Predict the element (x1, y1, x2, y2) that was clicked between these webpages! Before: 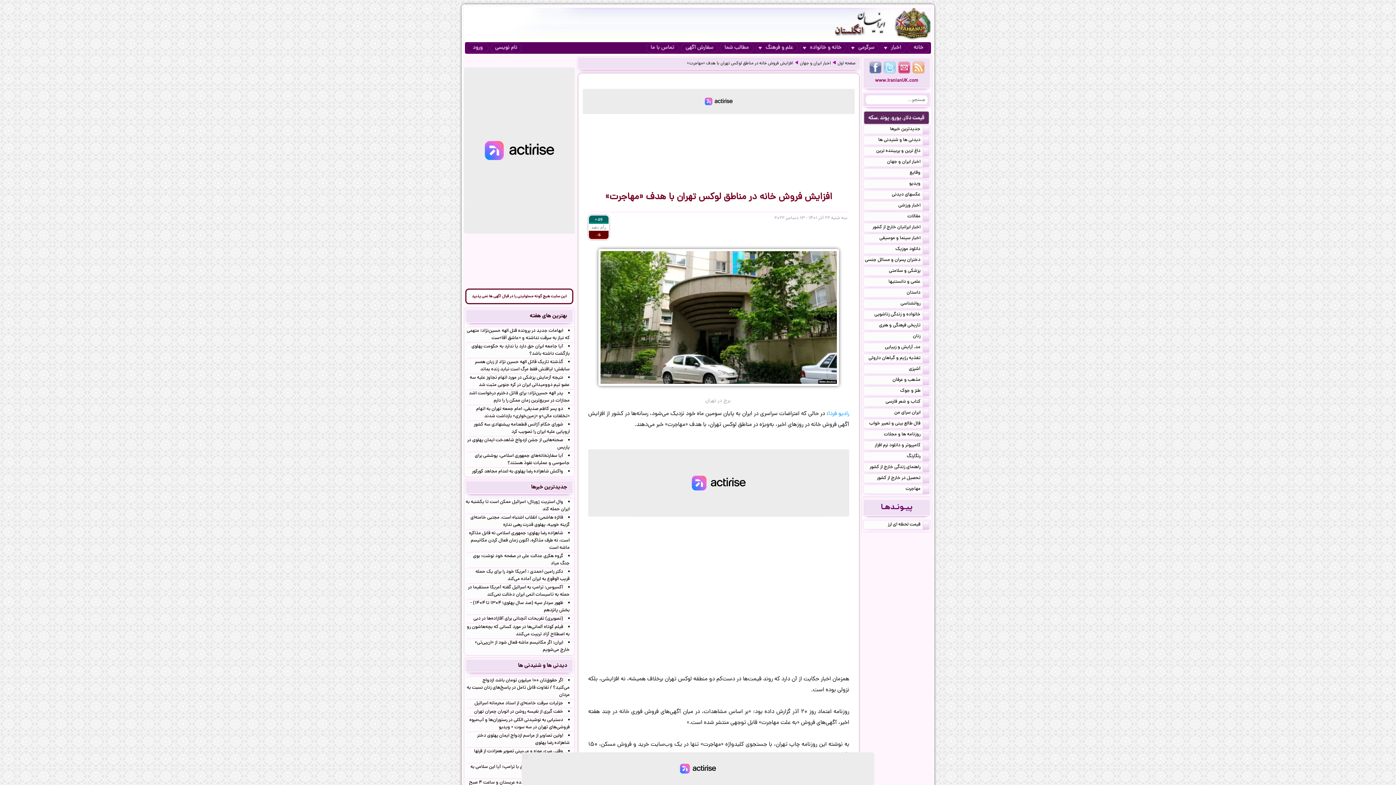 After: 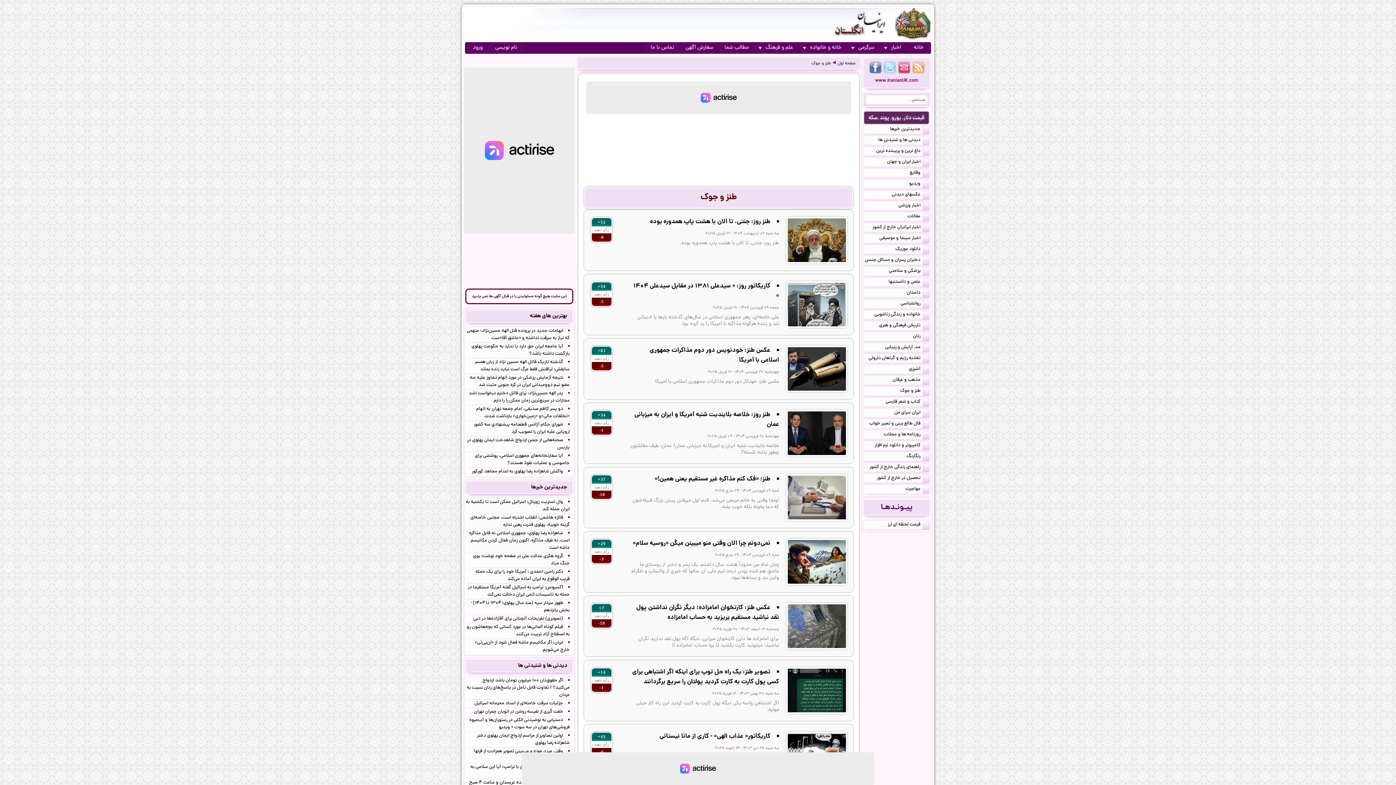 Action: label: طنز و جوک bbox: (863, 386, 930, 395)